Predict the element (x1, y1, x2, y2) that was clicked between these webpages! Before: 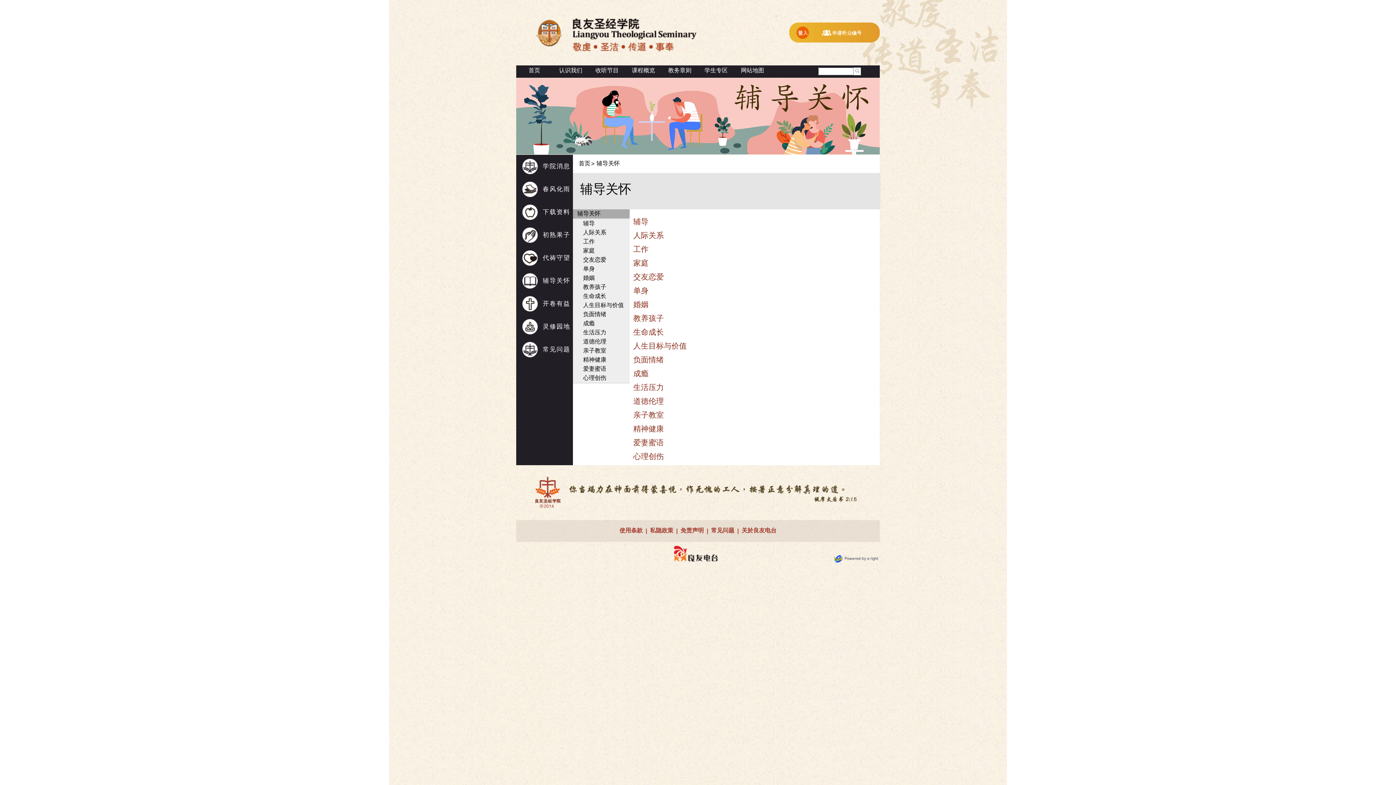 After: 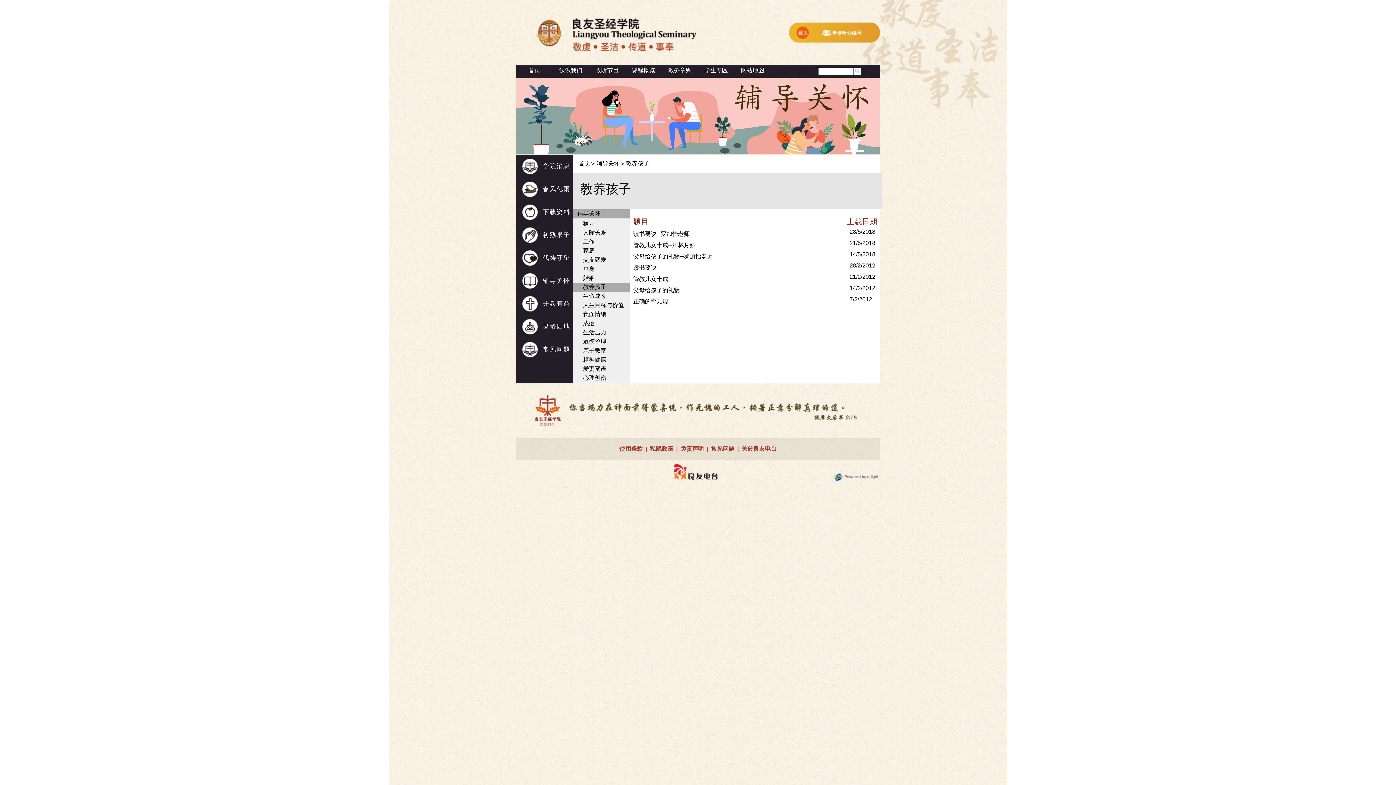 Action: label: 教养孩子 bbox: (633, 314, 664, 322)